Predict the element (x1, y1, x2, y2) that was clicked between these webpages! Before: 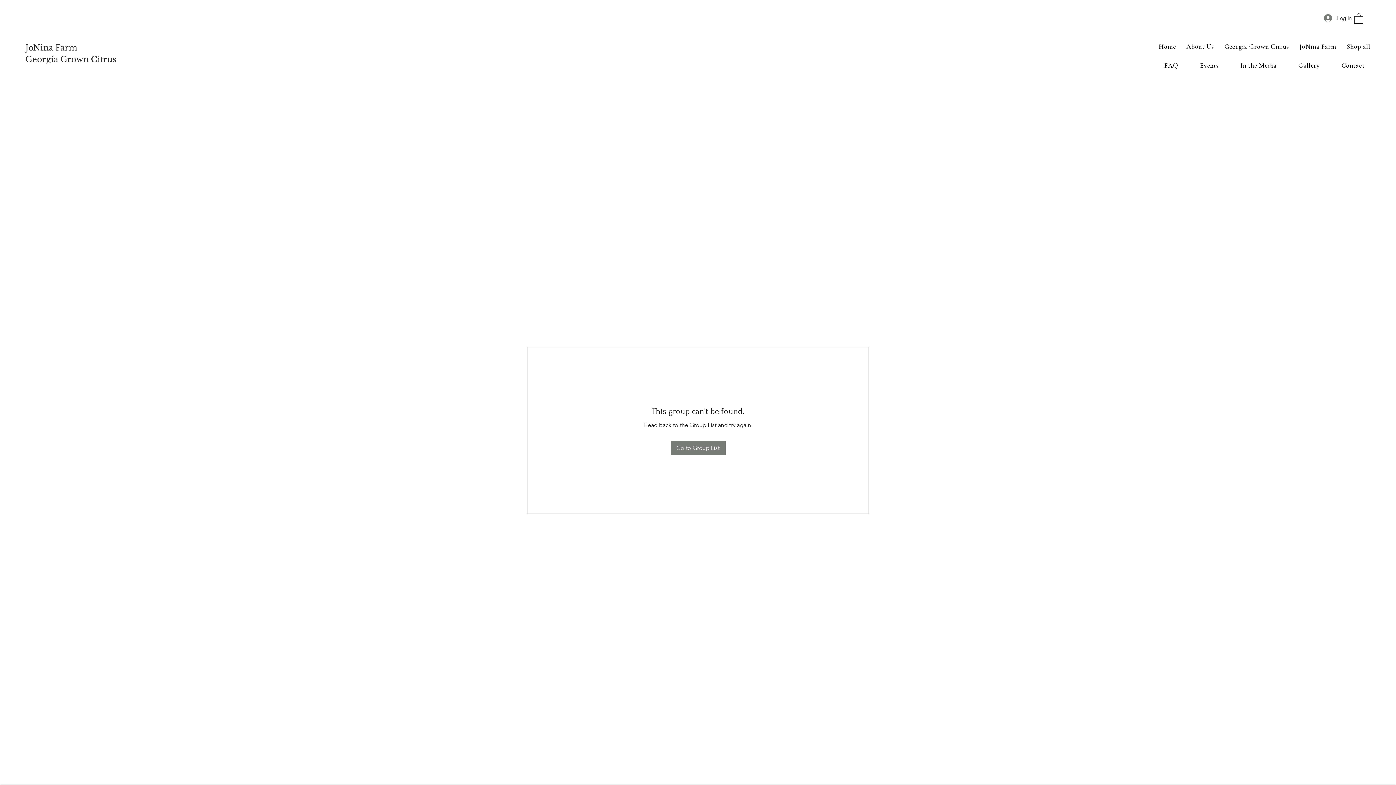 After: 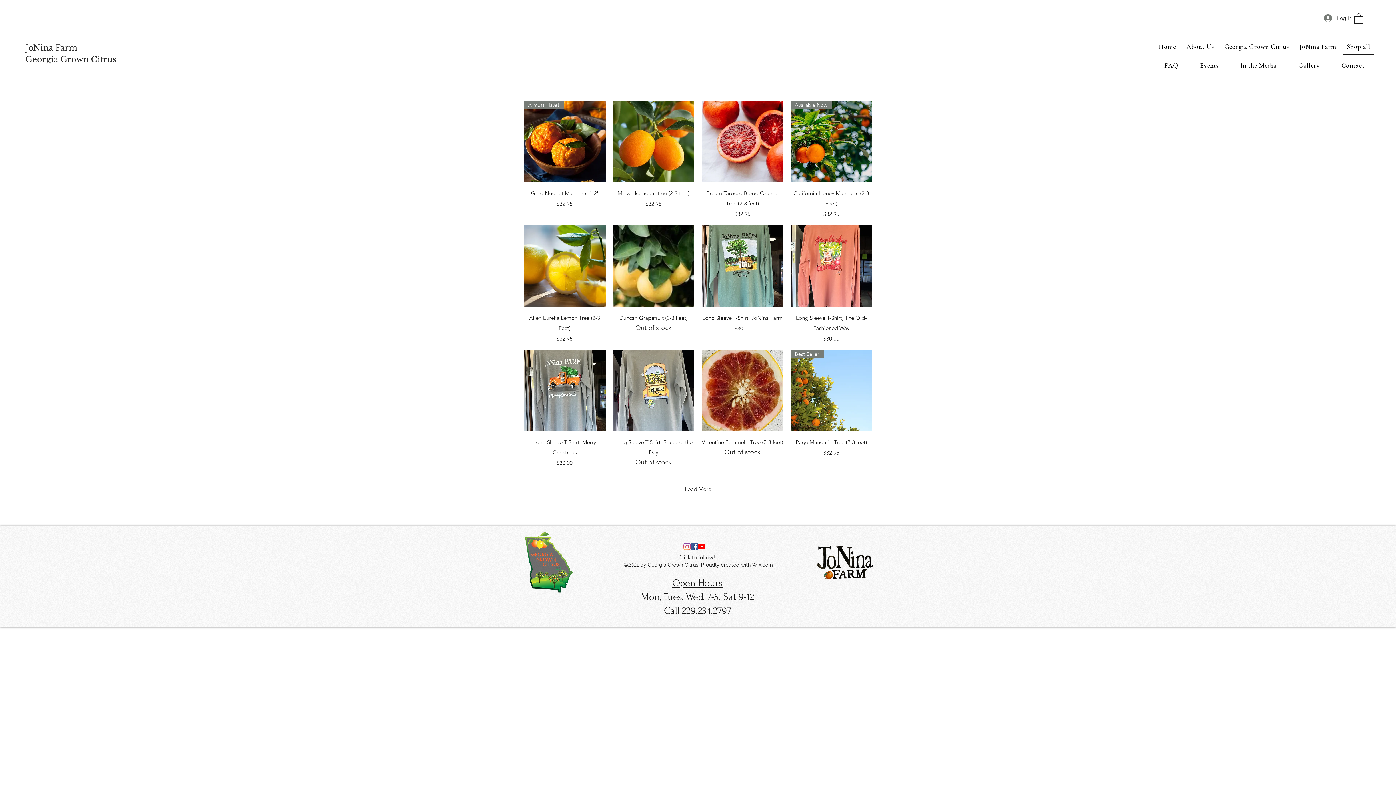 Action: bbox: (1343, 38, 1374, 54) label: Shop all